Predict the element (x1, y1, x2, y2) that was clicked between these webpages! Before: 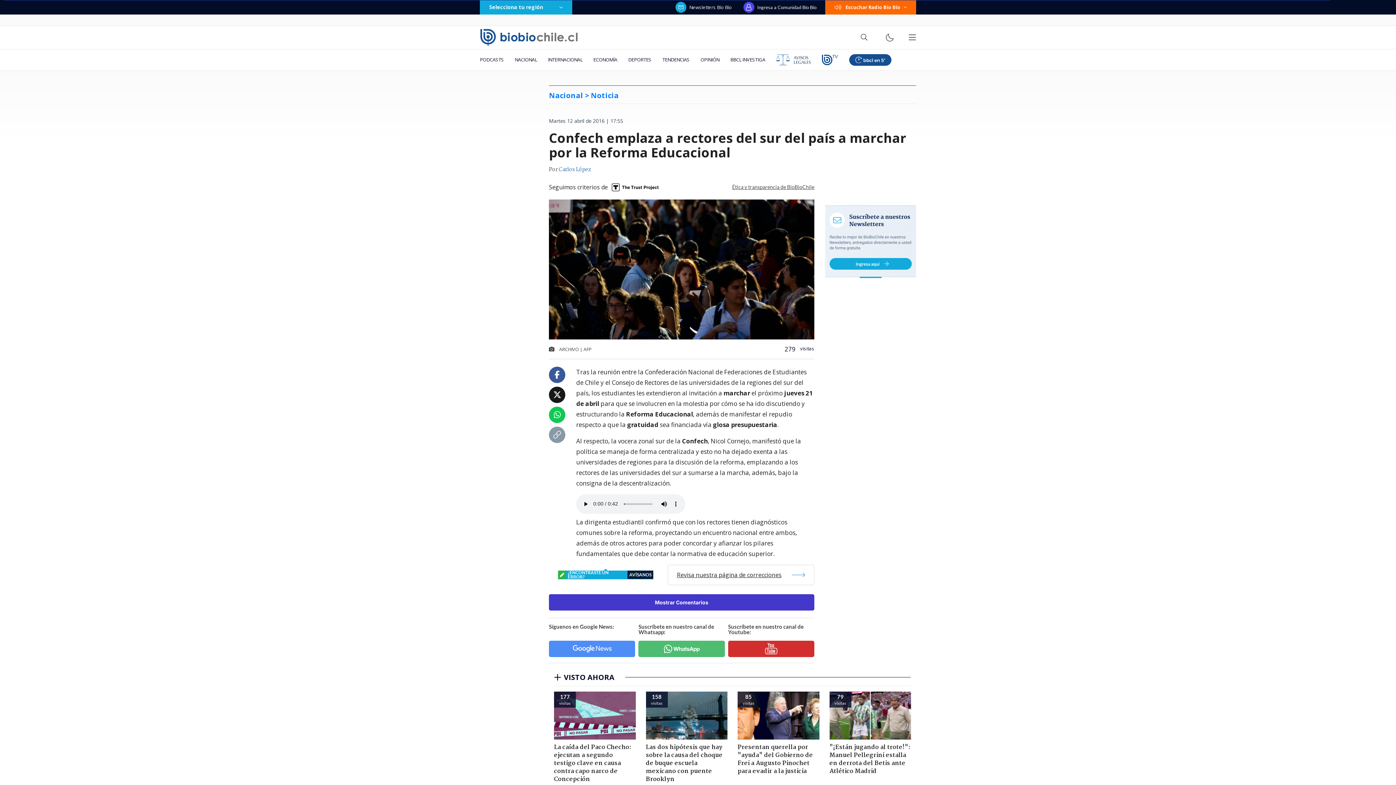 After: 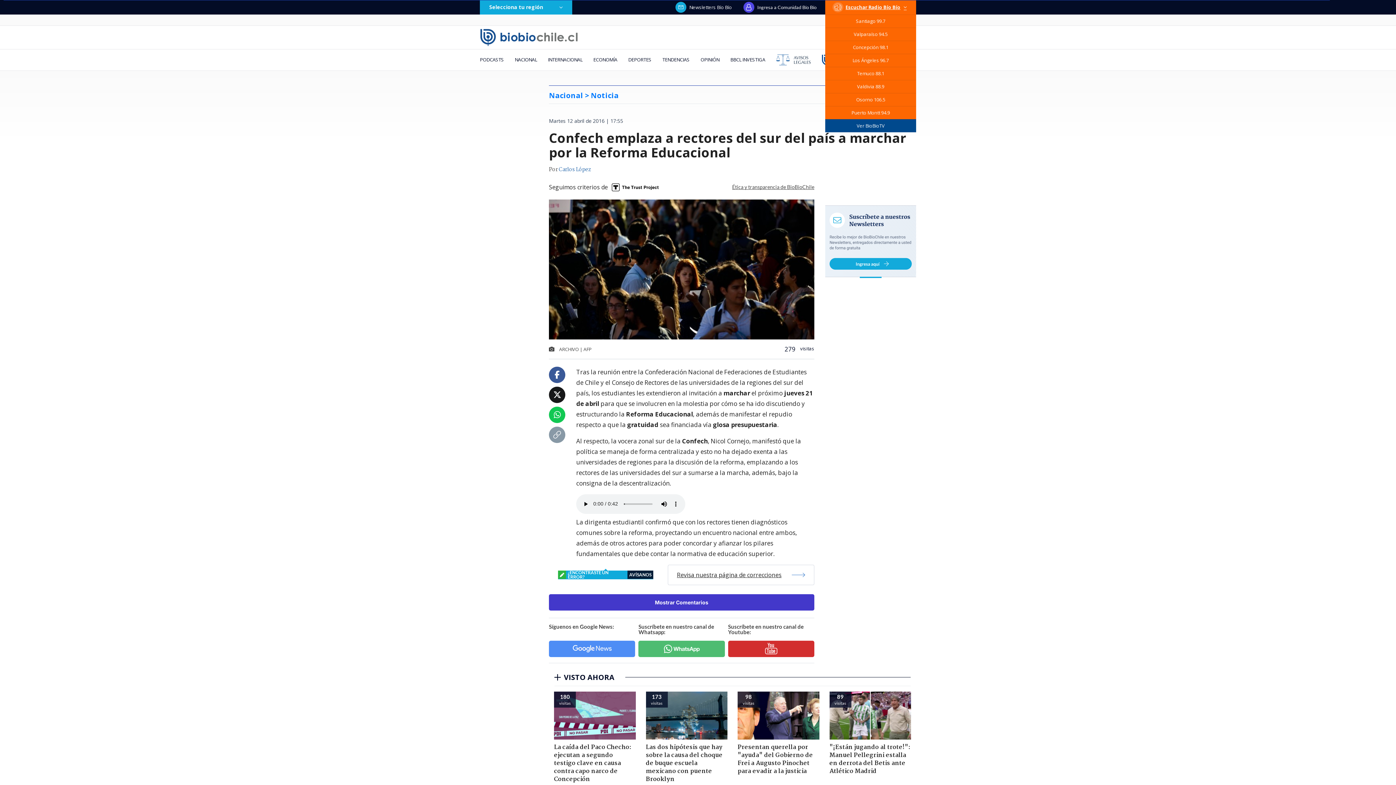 Action: label: Escuchar Radio Bío Bío bbox: (825, 0, 916, 14)